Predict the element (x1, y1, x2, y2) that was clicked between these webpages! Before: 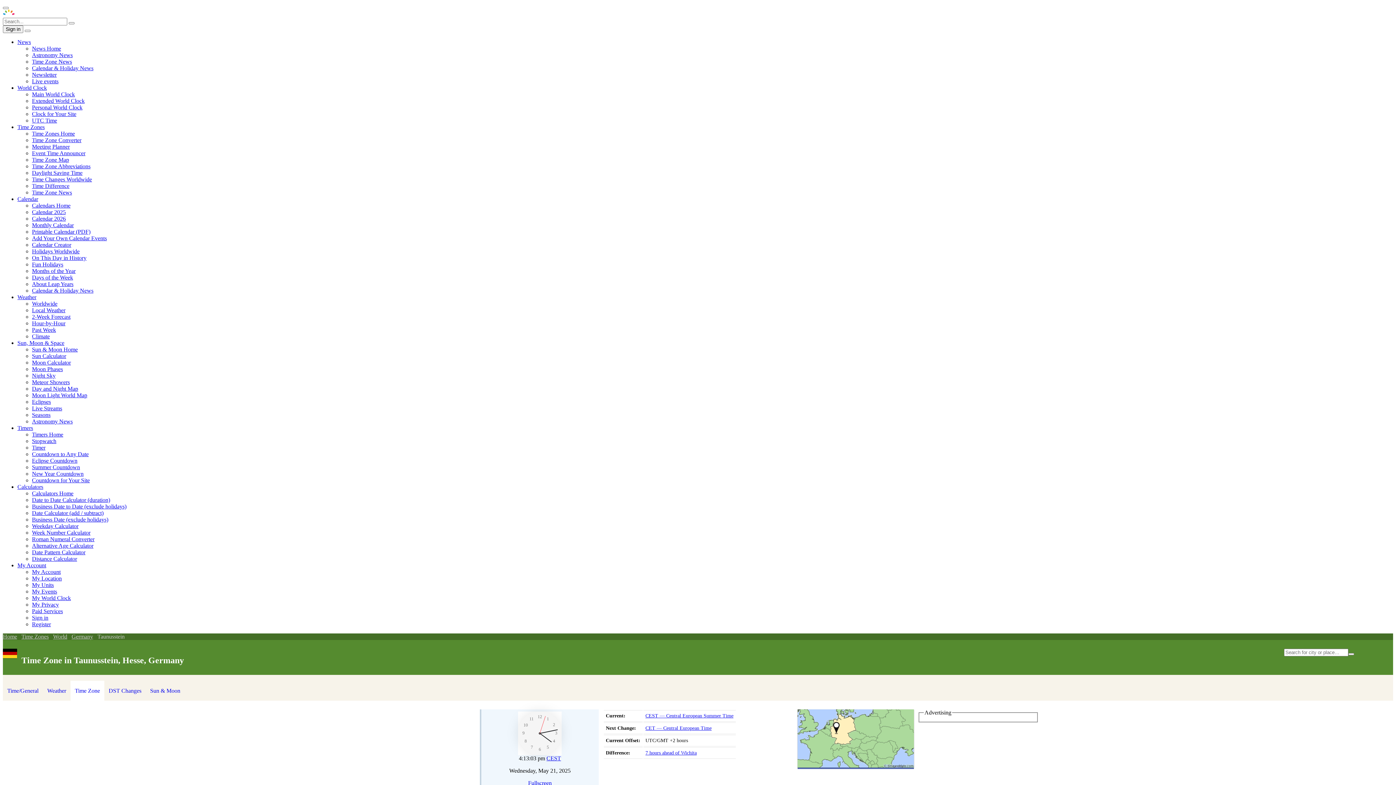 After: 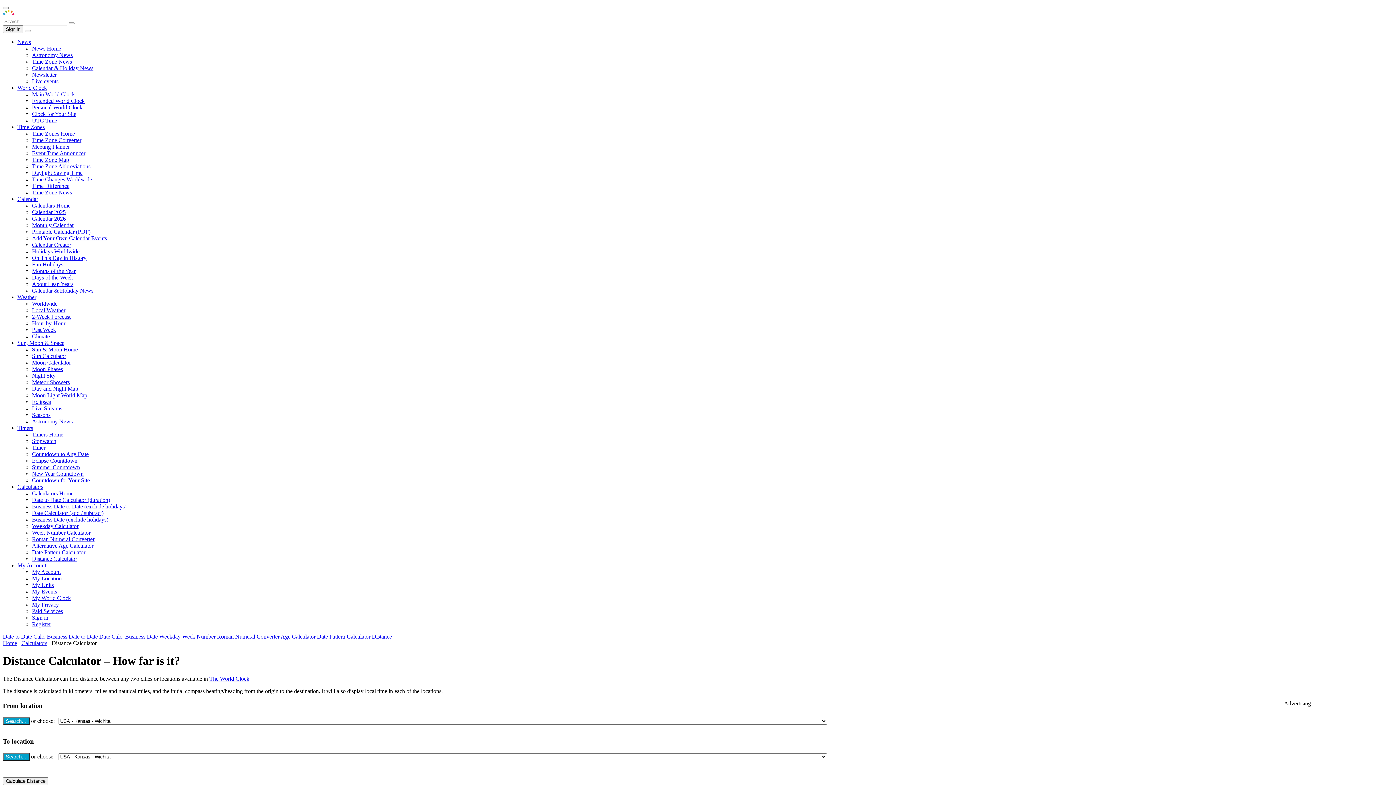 Action: bbox: (32, 556, 77, 562) label: Distance Calculator